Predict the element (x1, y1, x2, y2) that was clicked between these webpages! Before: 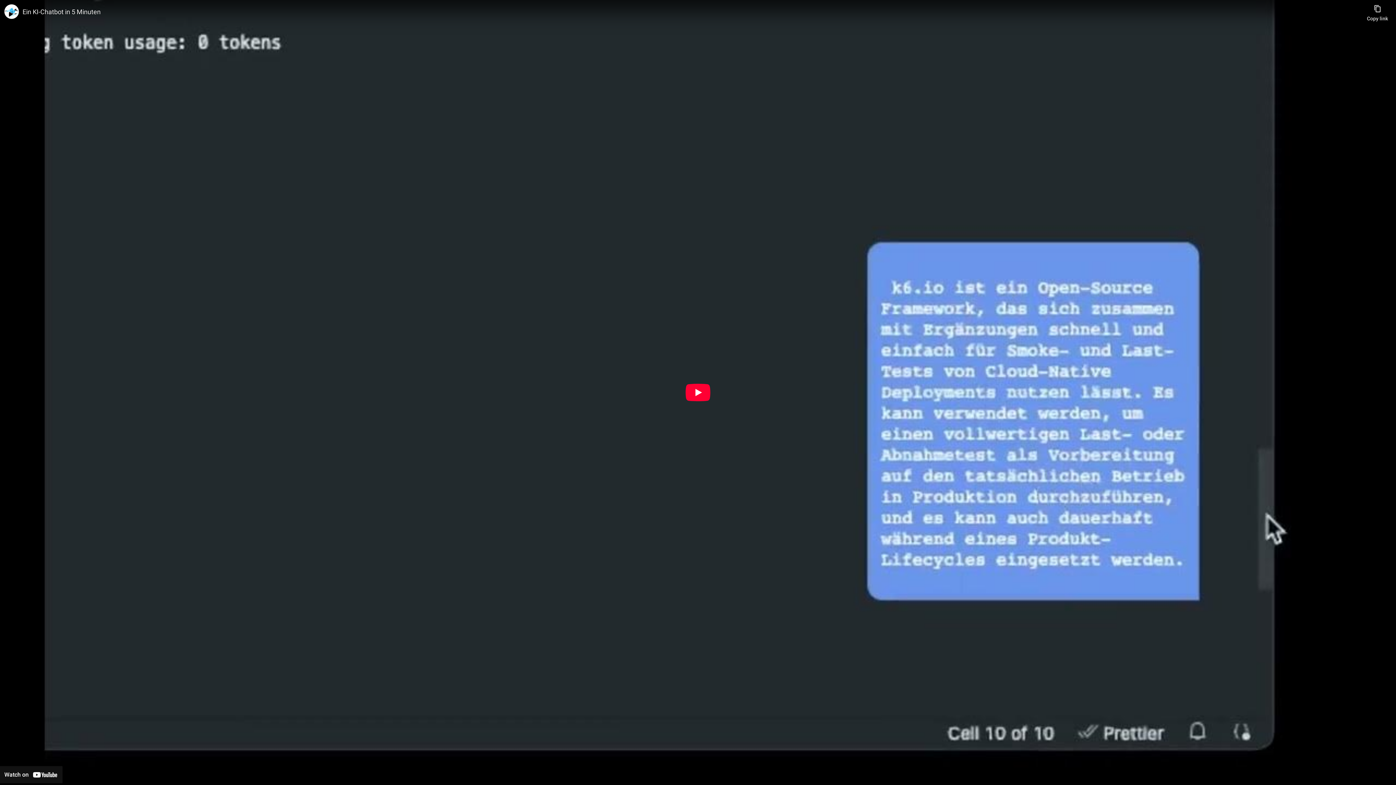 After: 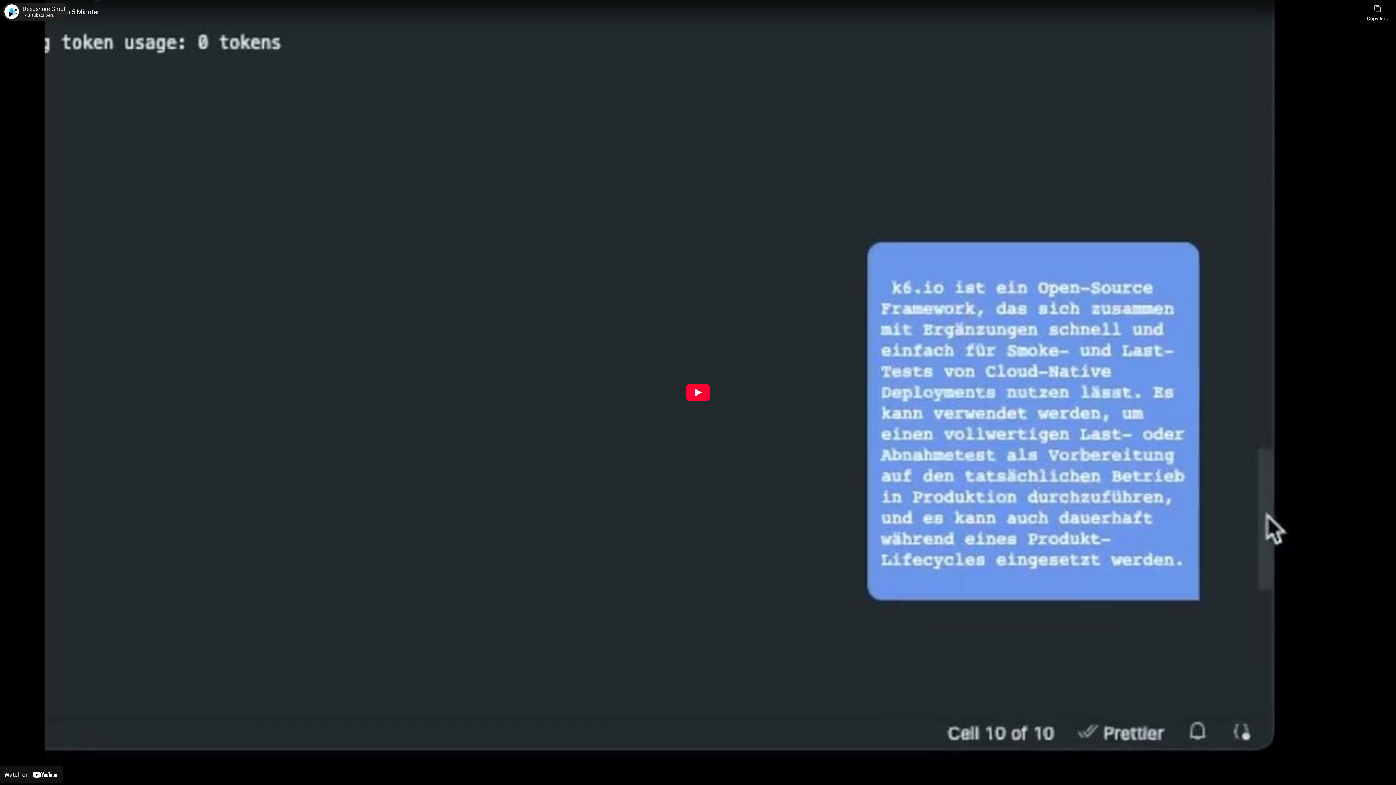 Action: bbox: (4, 4, 18, 18) label: Photo image of Deepshore GmbH